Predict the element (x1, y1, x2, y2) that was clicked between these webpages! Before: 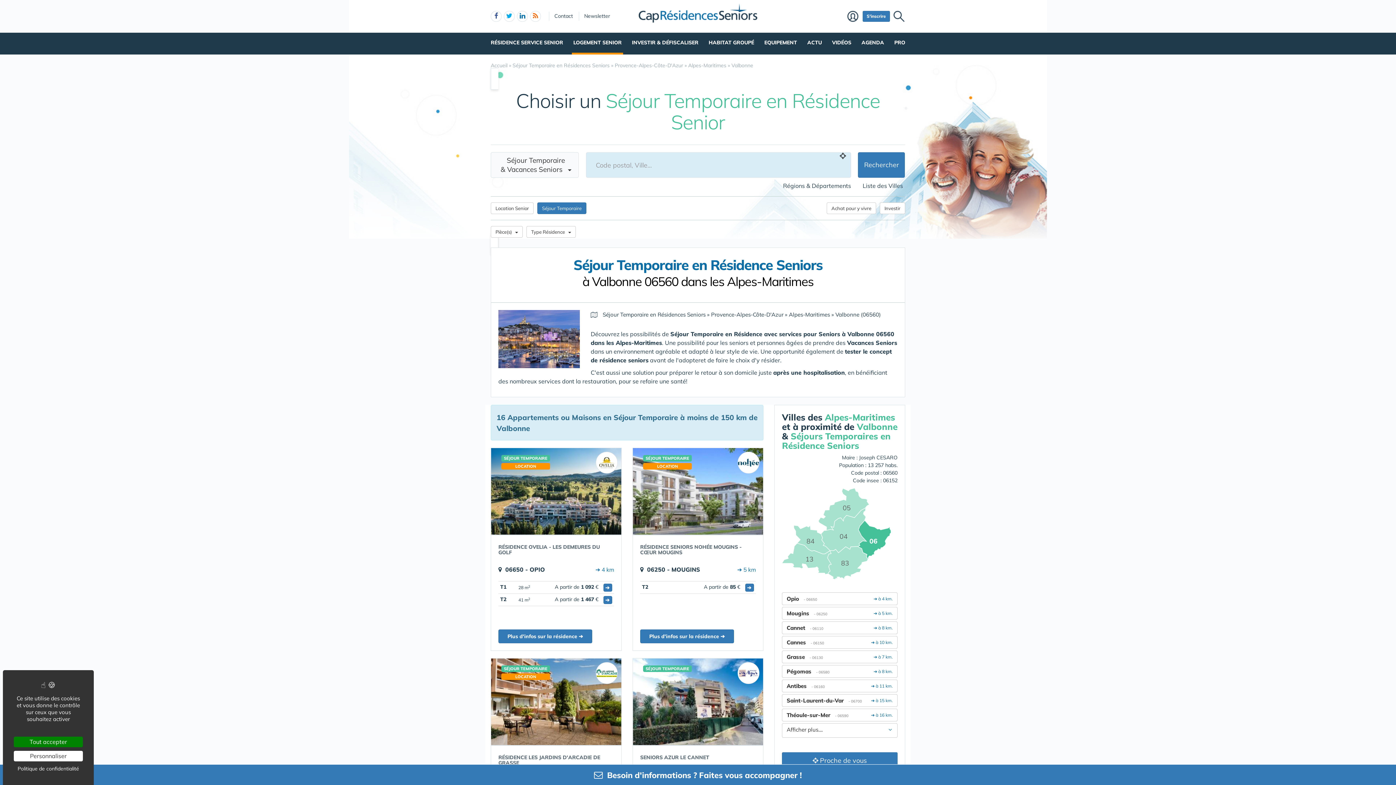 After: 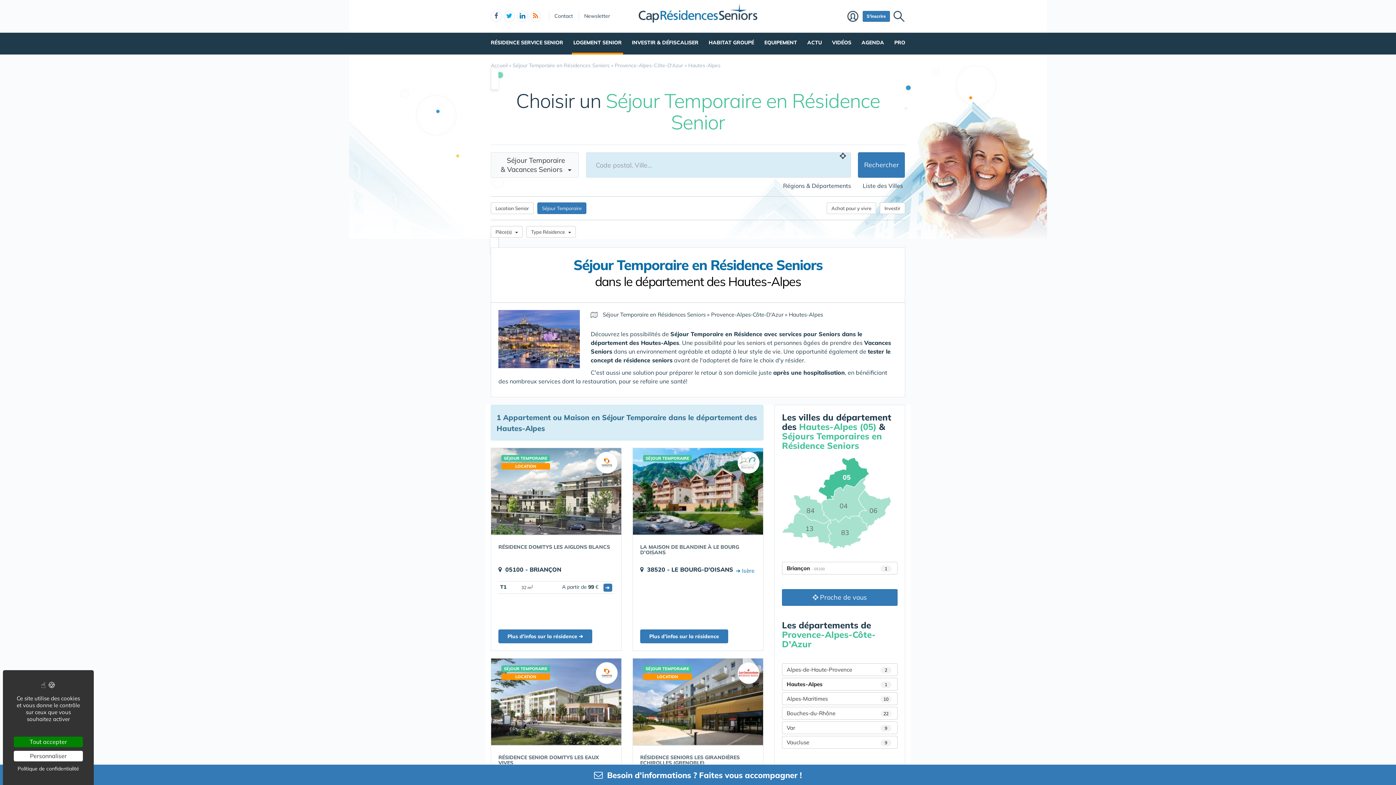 Action: bbox: (818, 488, 869, 530)